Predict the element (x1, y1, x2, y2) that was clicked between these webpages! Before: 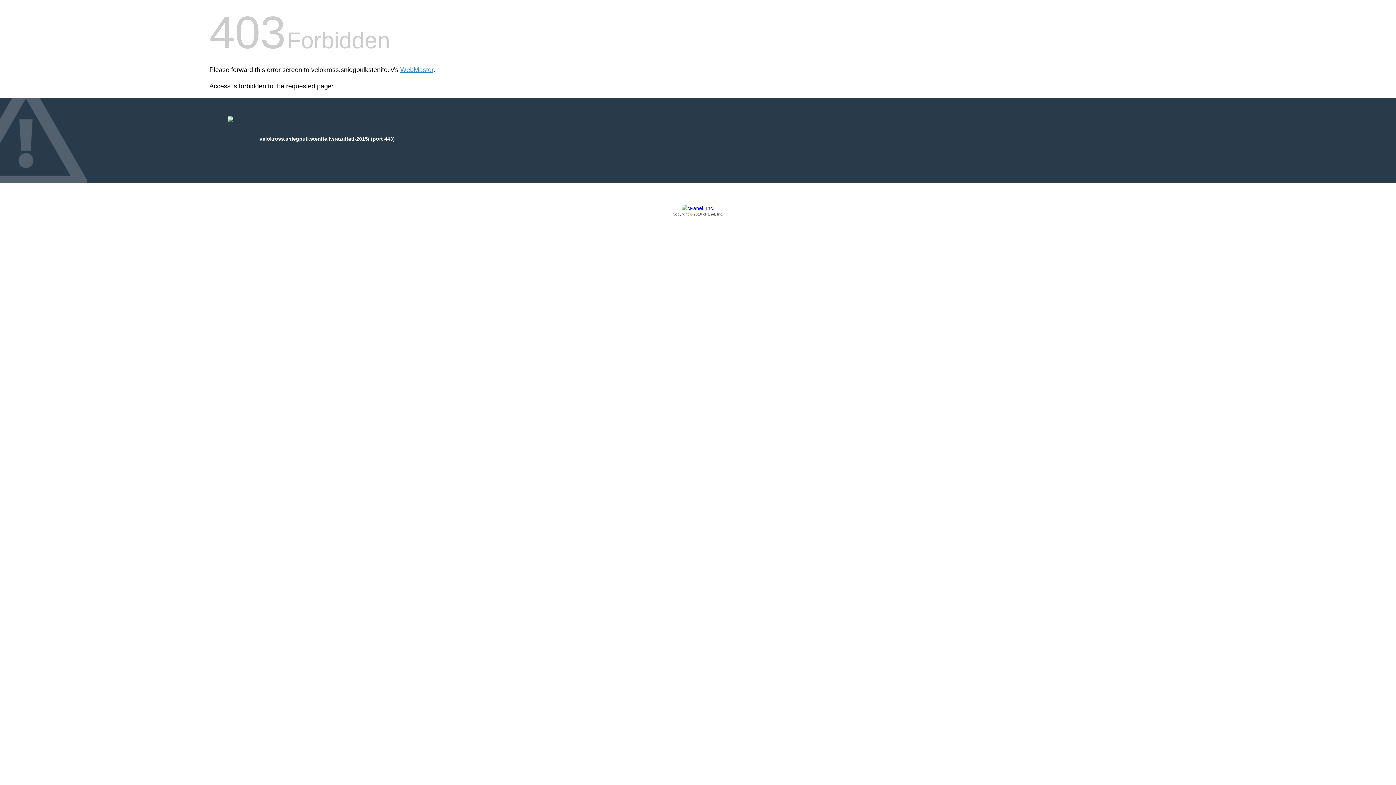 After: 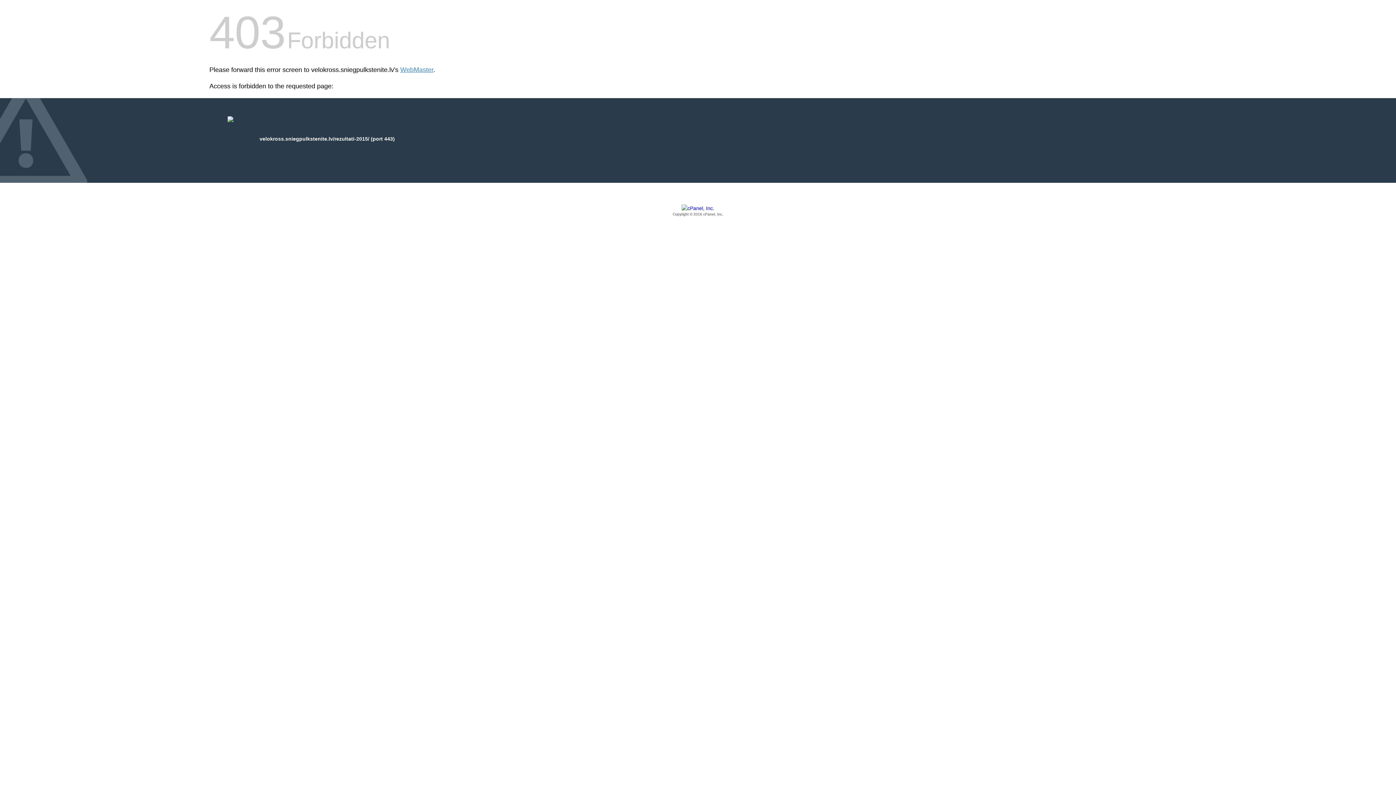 Action: label: Copyright © 2016 cPanel, Inc. bbox: (209, 205, 1186, 217)